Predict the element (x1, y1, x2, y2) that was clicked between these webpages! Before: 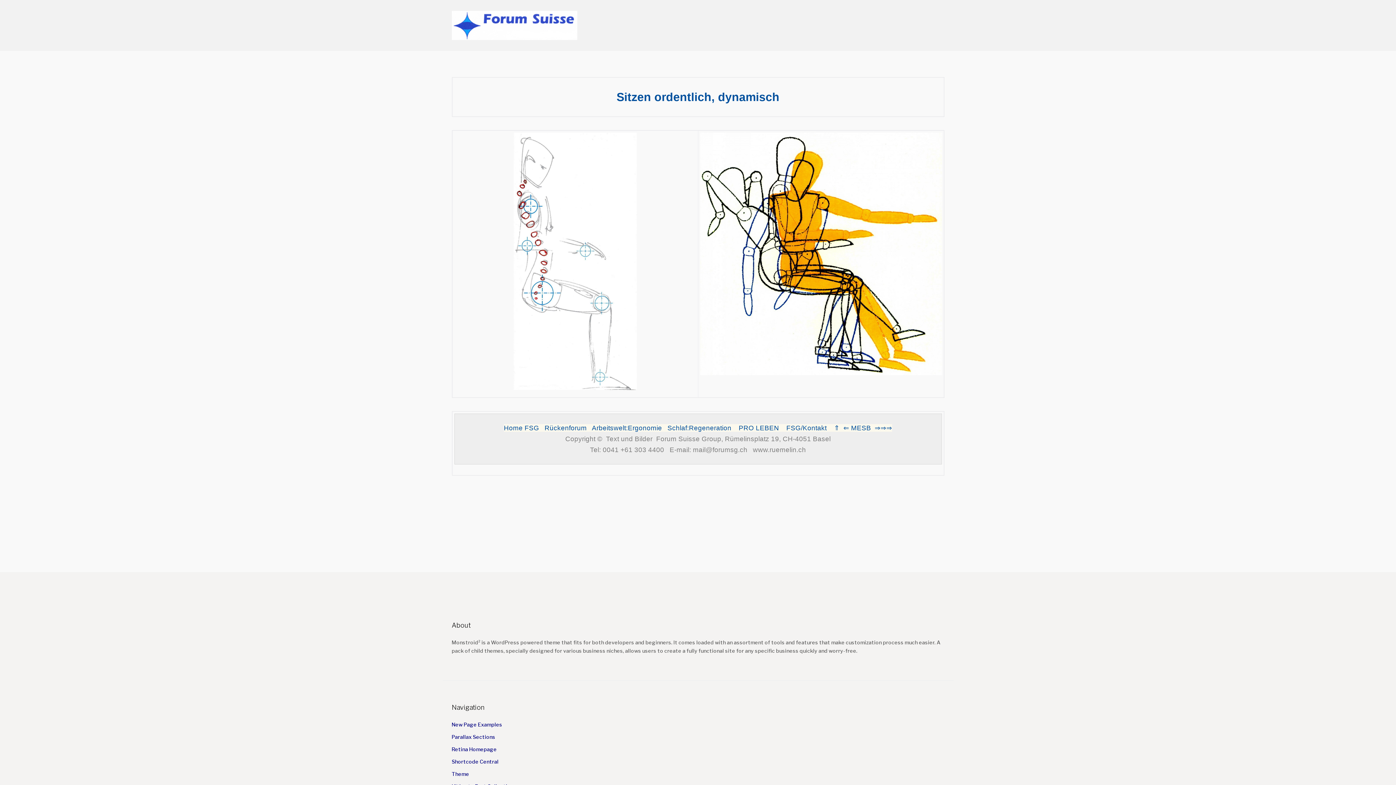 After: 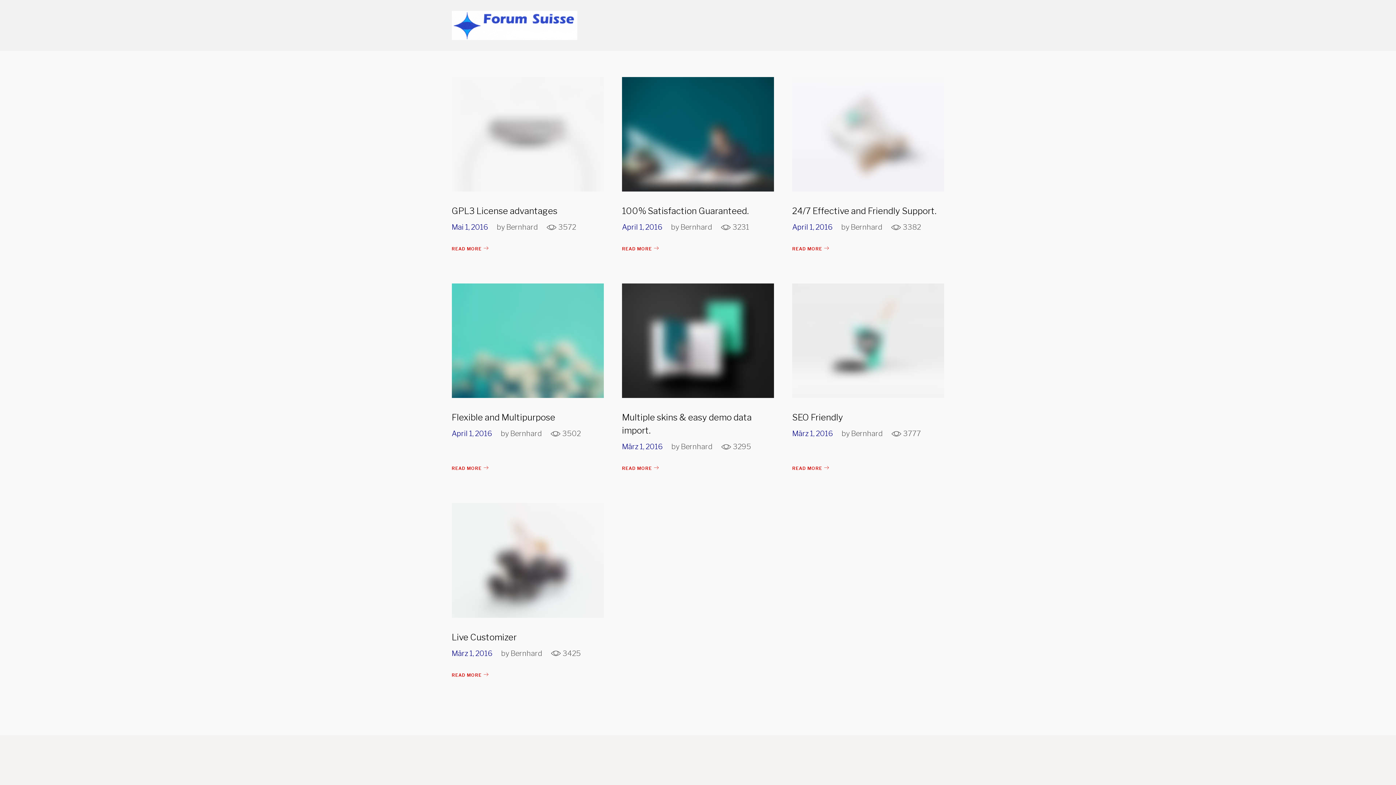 Action: bbox: (451, 758, 498, 765) label: Shortcode Central